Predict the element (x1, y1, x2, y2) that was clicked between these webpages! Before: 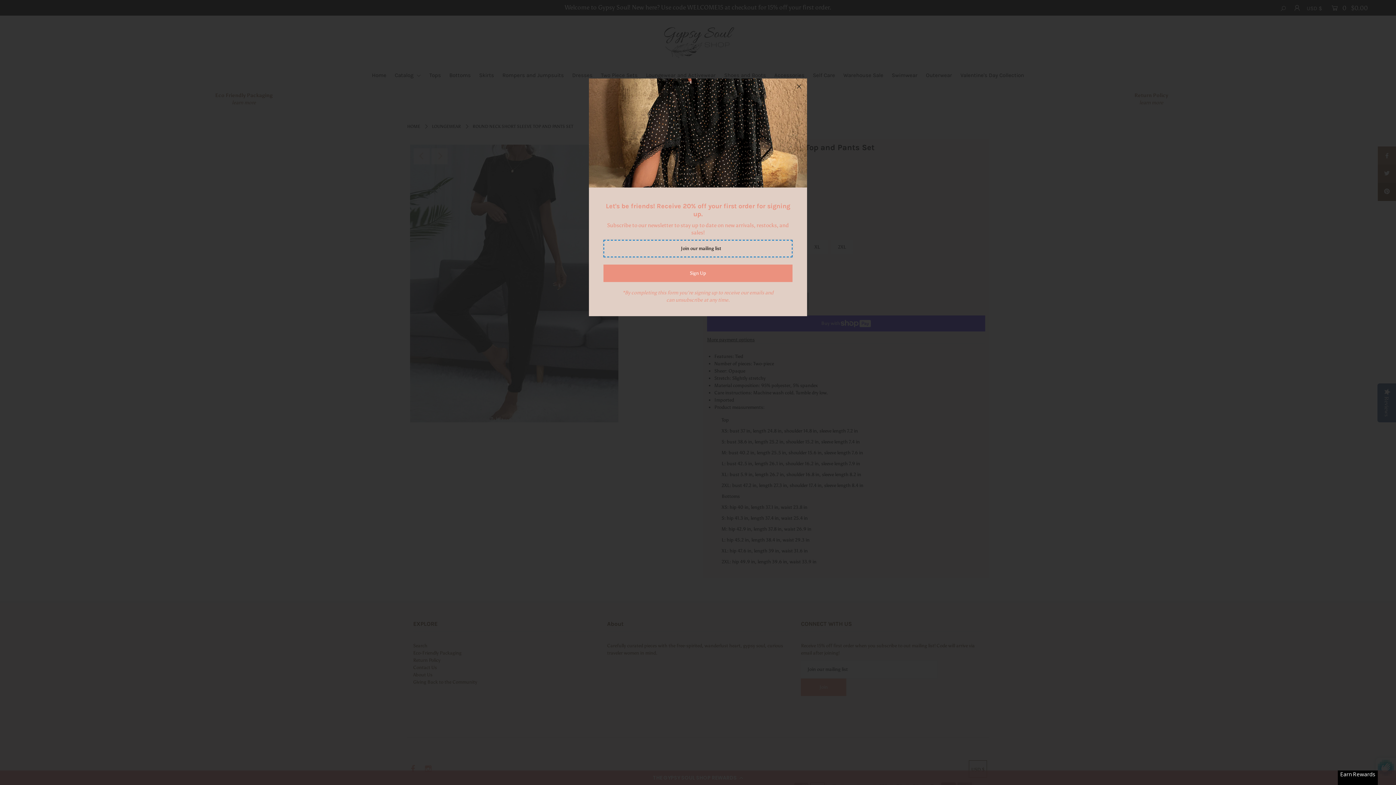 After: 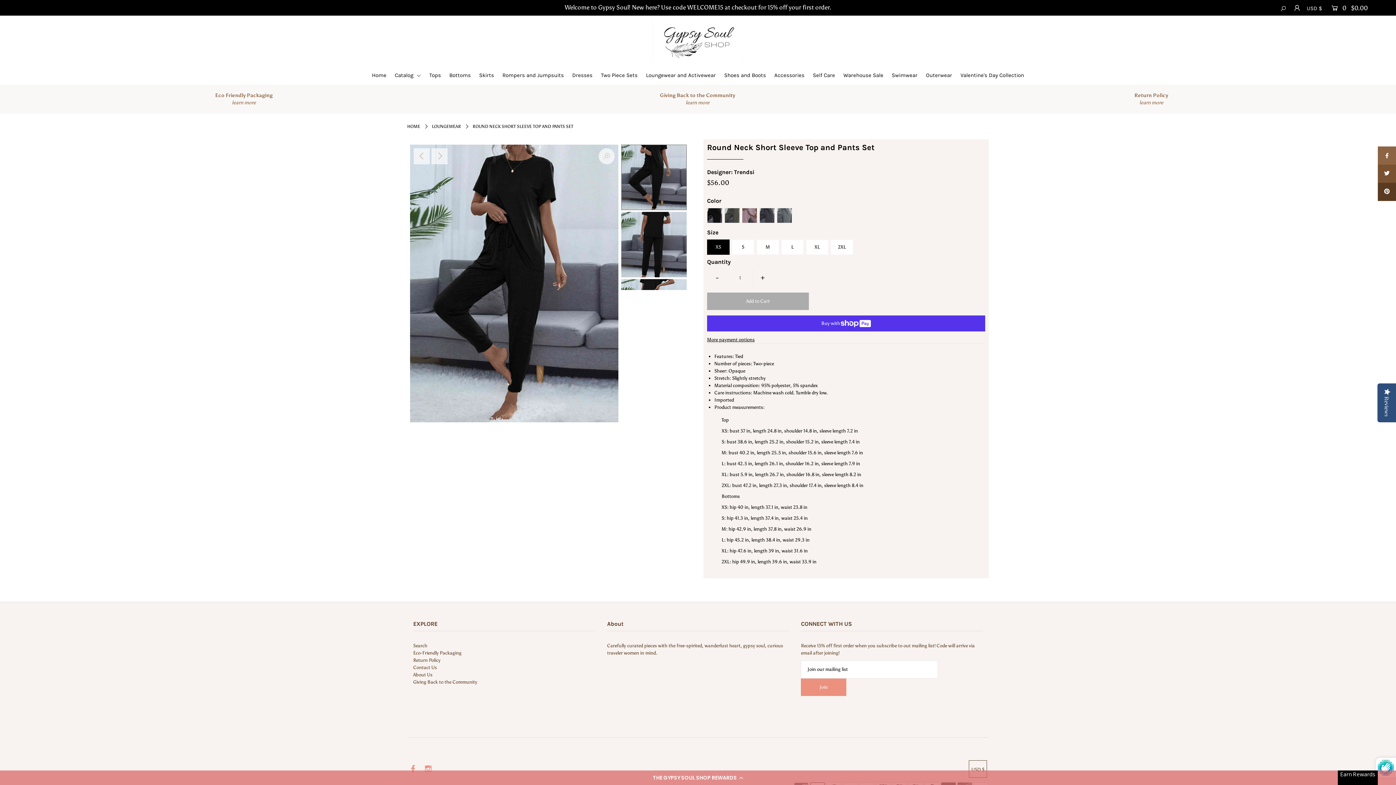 Action: bbox: (791, 78, 807, 94)